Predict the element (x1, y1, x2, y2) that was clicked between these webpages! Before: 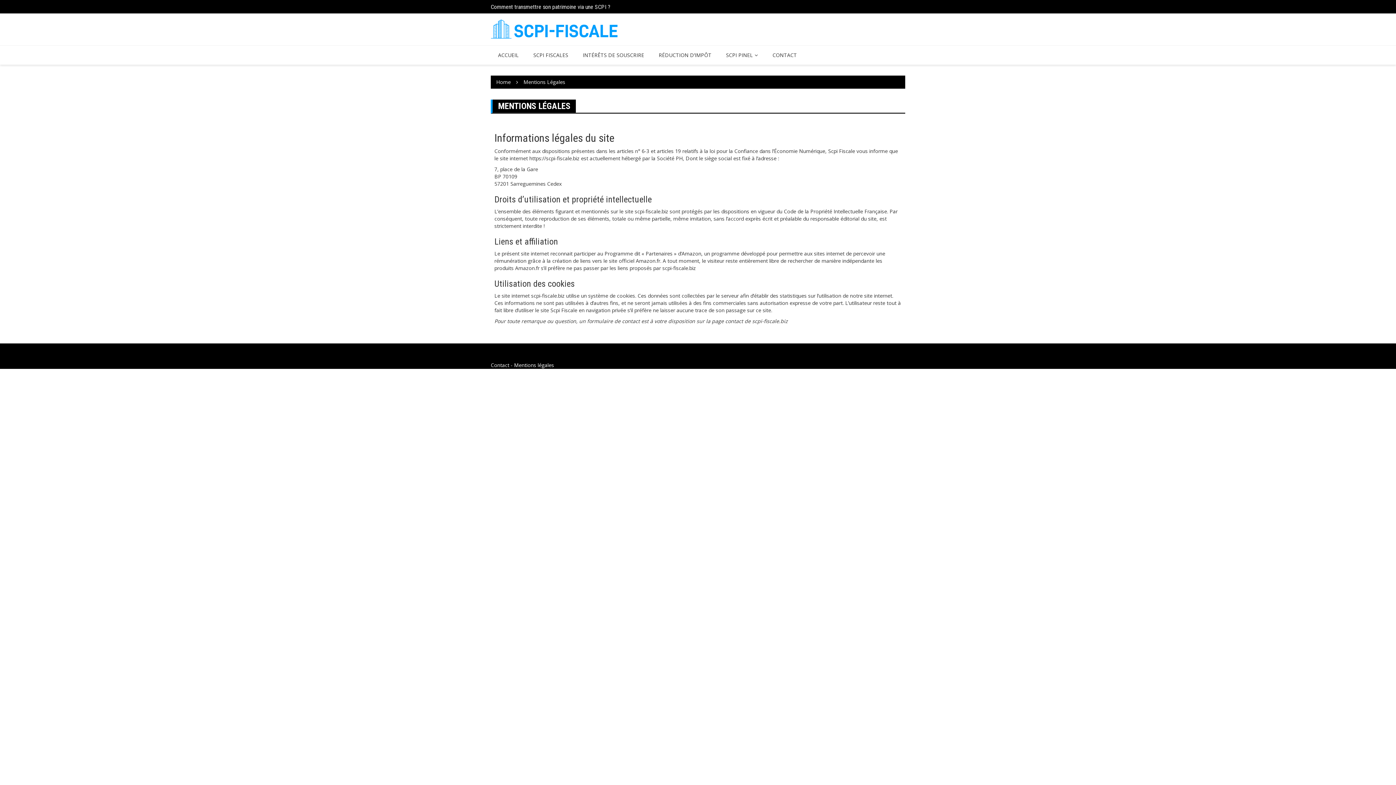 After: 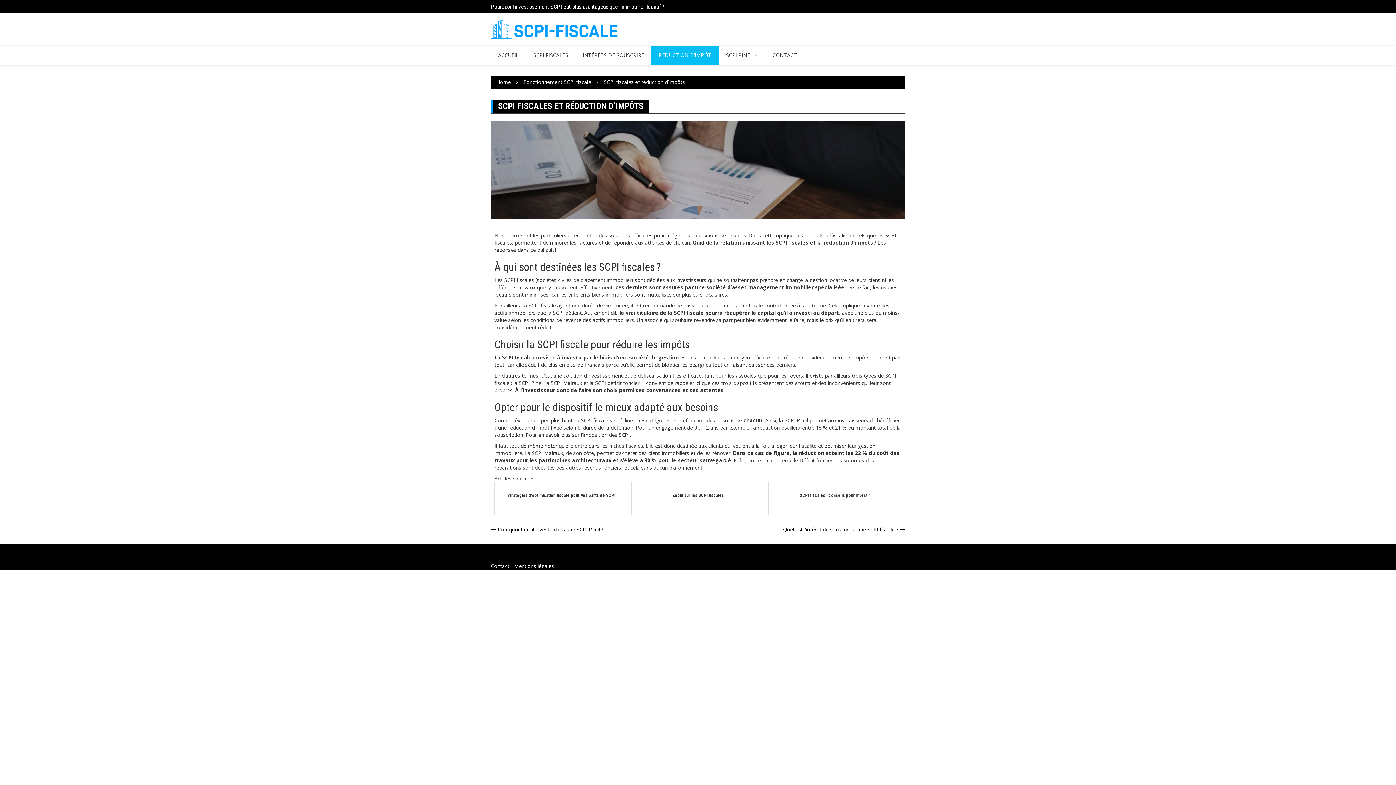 Action: bbox: (651, 45, 718, 64) label: RÉDUCTION D’IMPÔT